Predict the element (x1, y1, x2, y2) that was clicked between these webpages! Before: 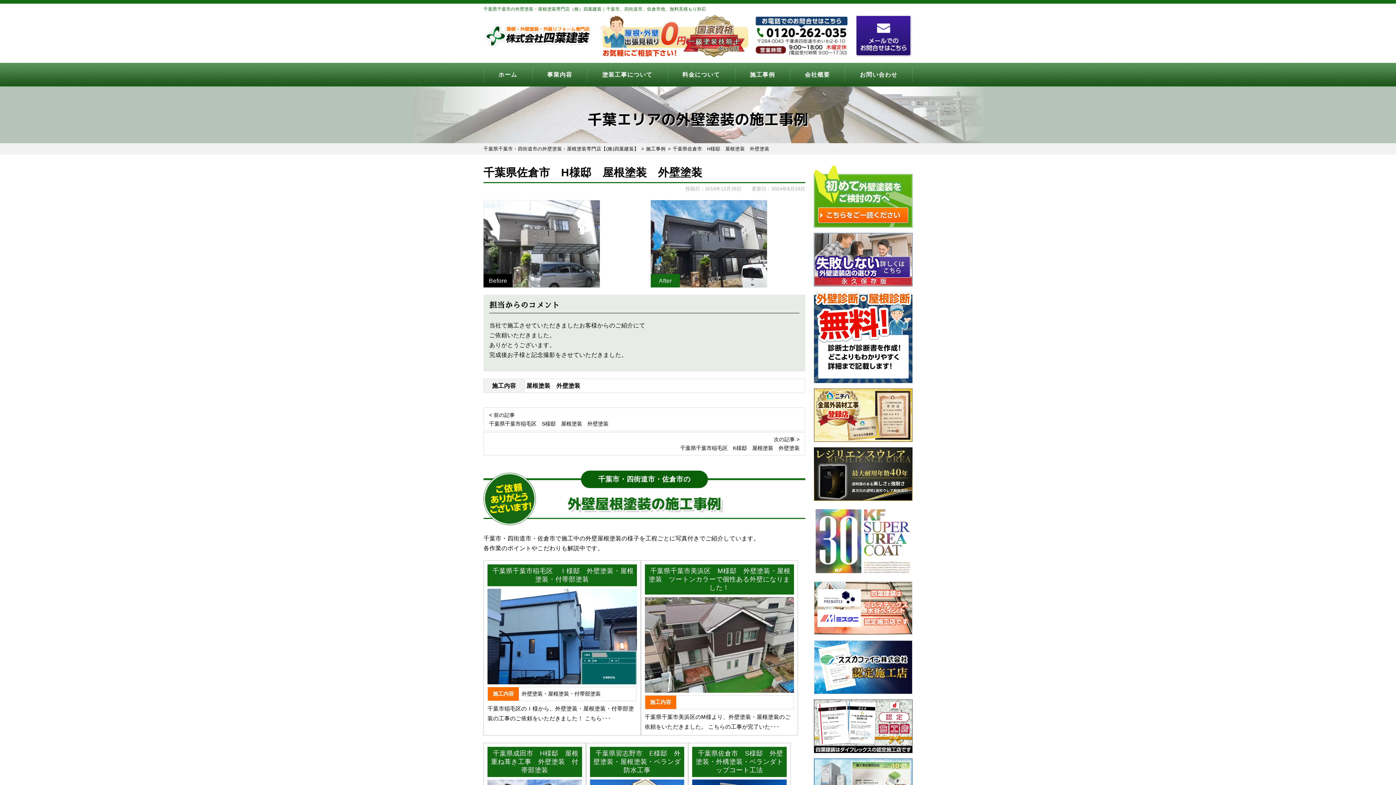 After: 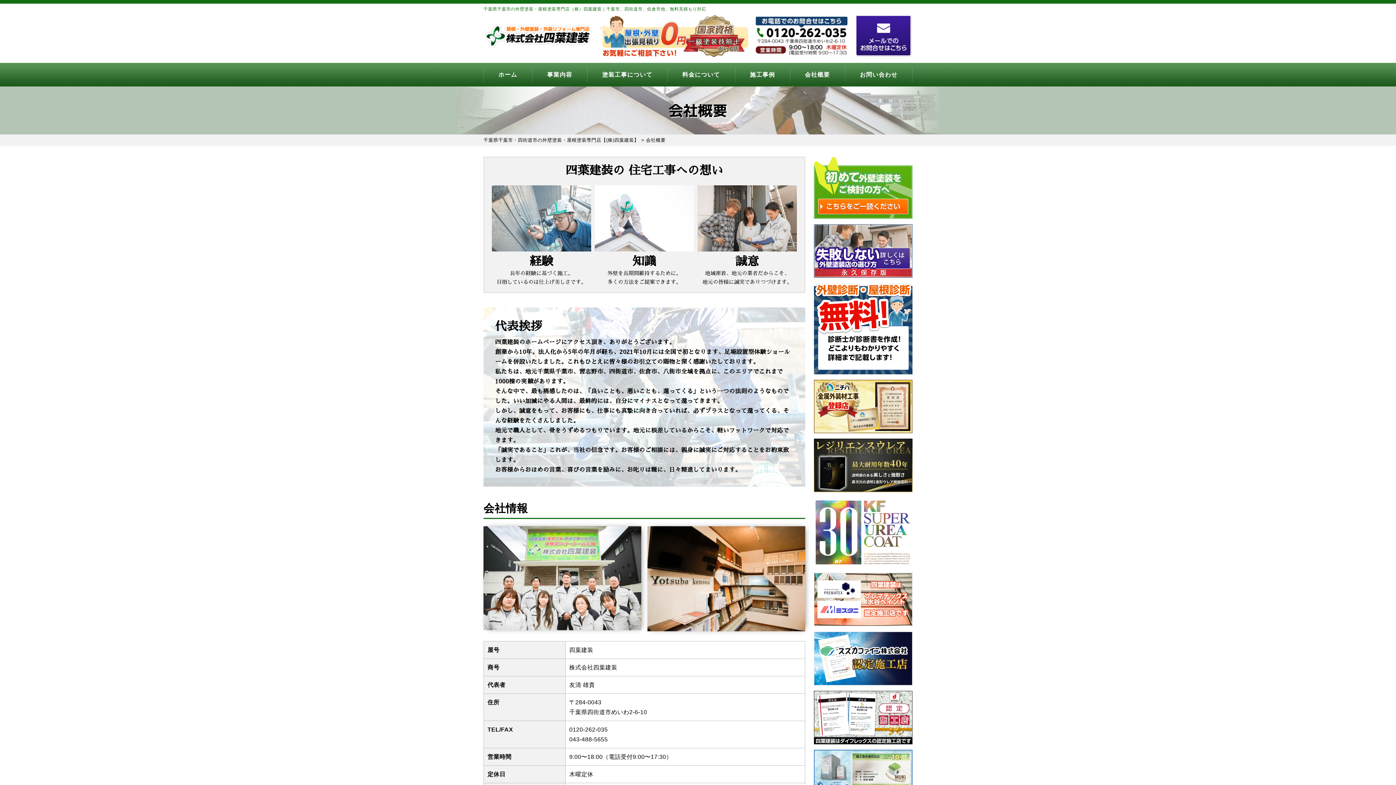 Action: label: 会社概要 bbox: (790, 62, 845, 86)